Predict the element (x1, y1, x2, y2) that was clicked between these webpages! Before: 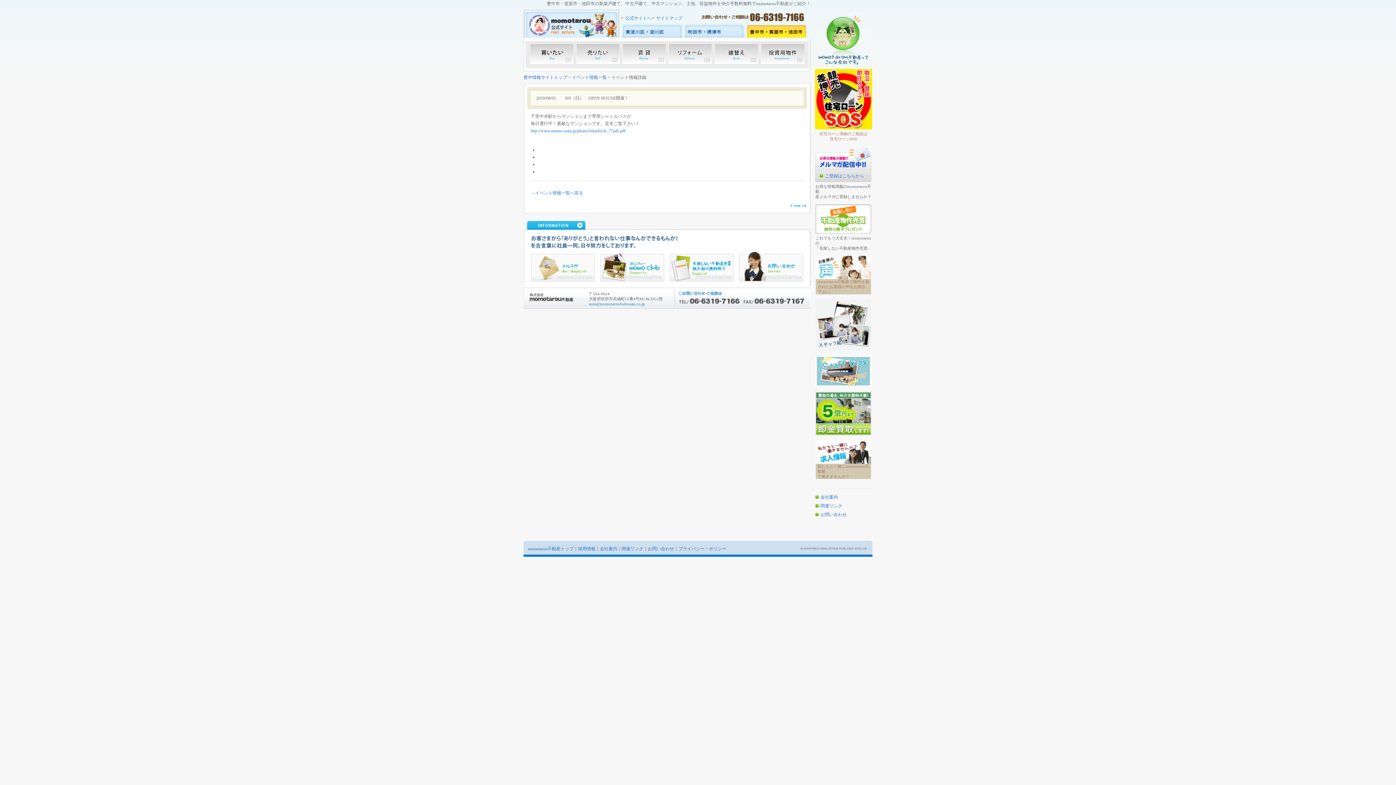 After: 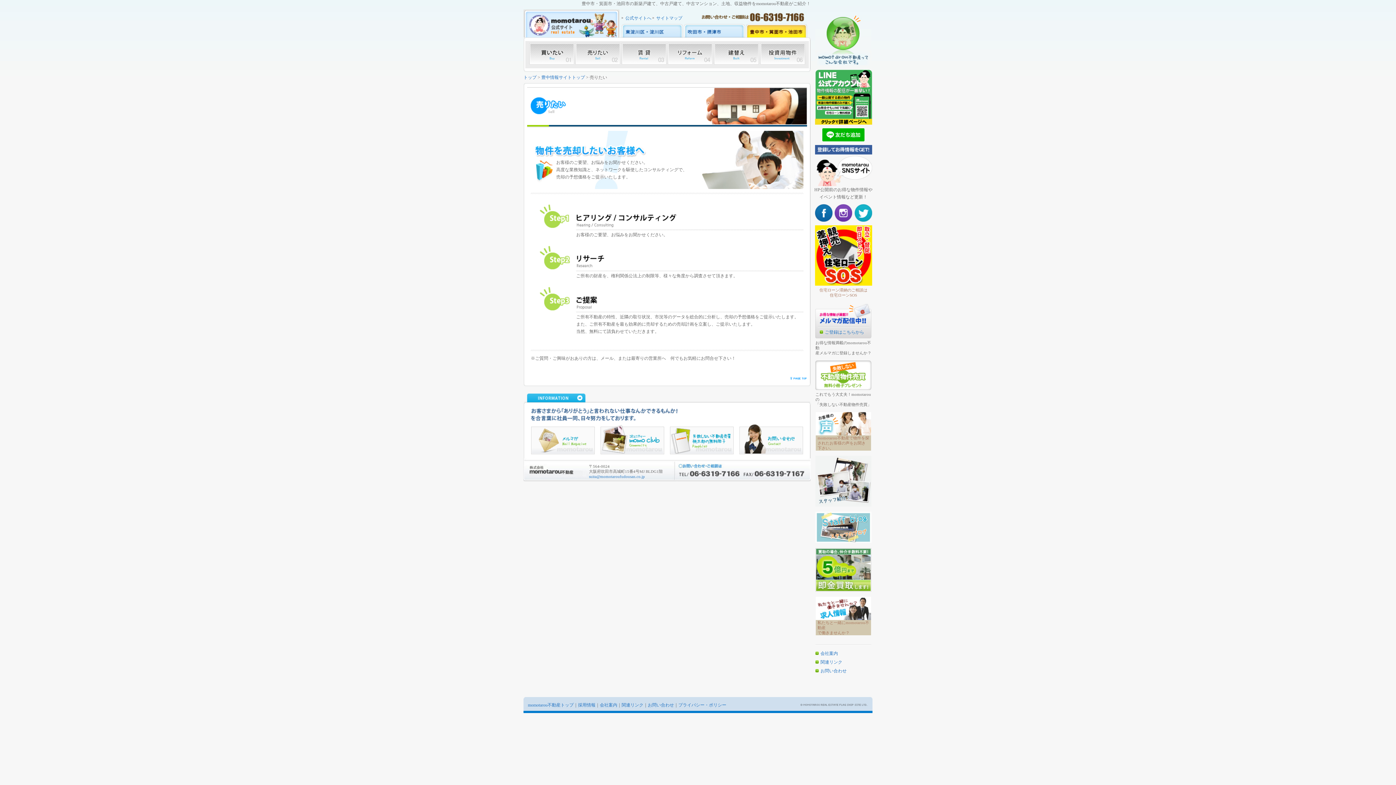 Action: bbox: (575, 60, 620, 65)